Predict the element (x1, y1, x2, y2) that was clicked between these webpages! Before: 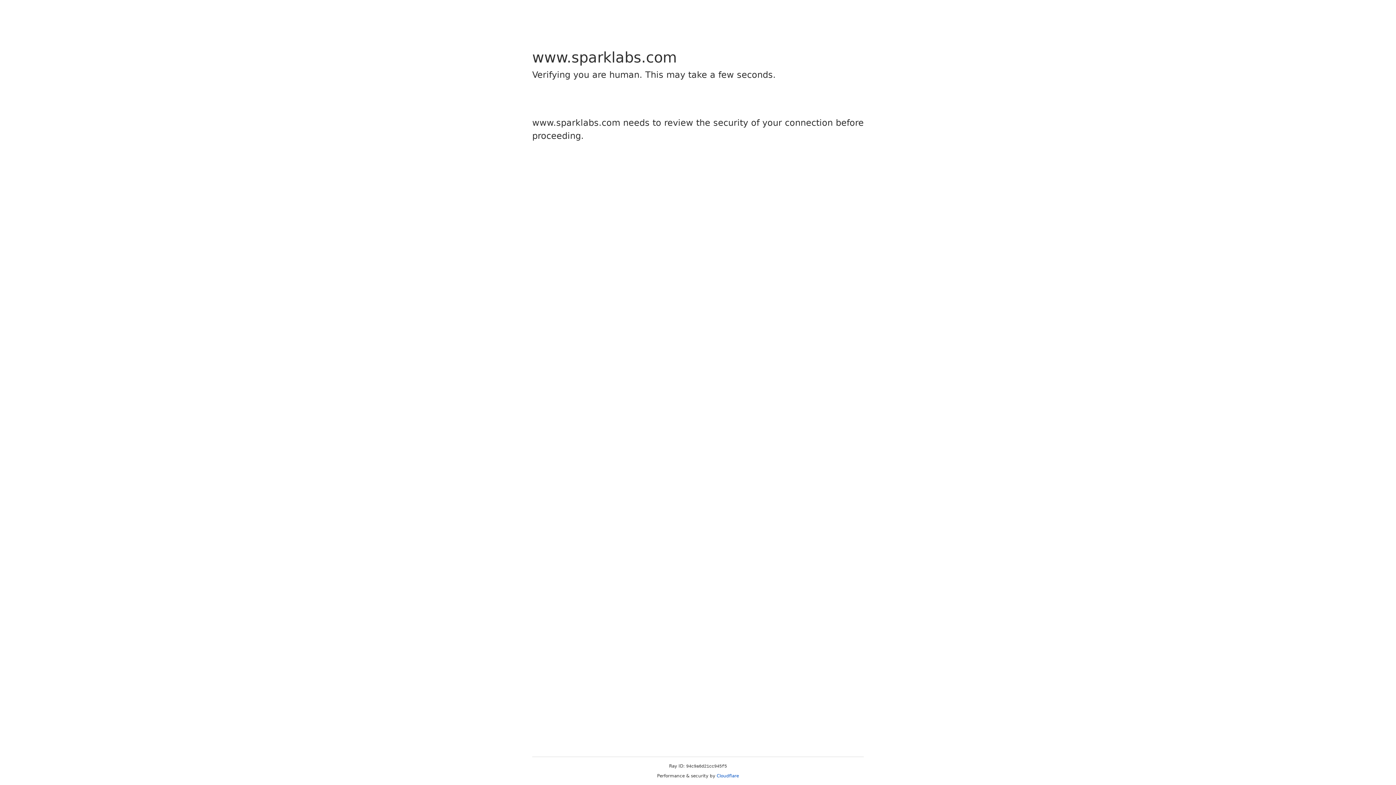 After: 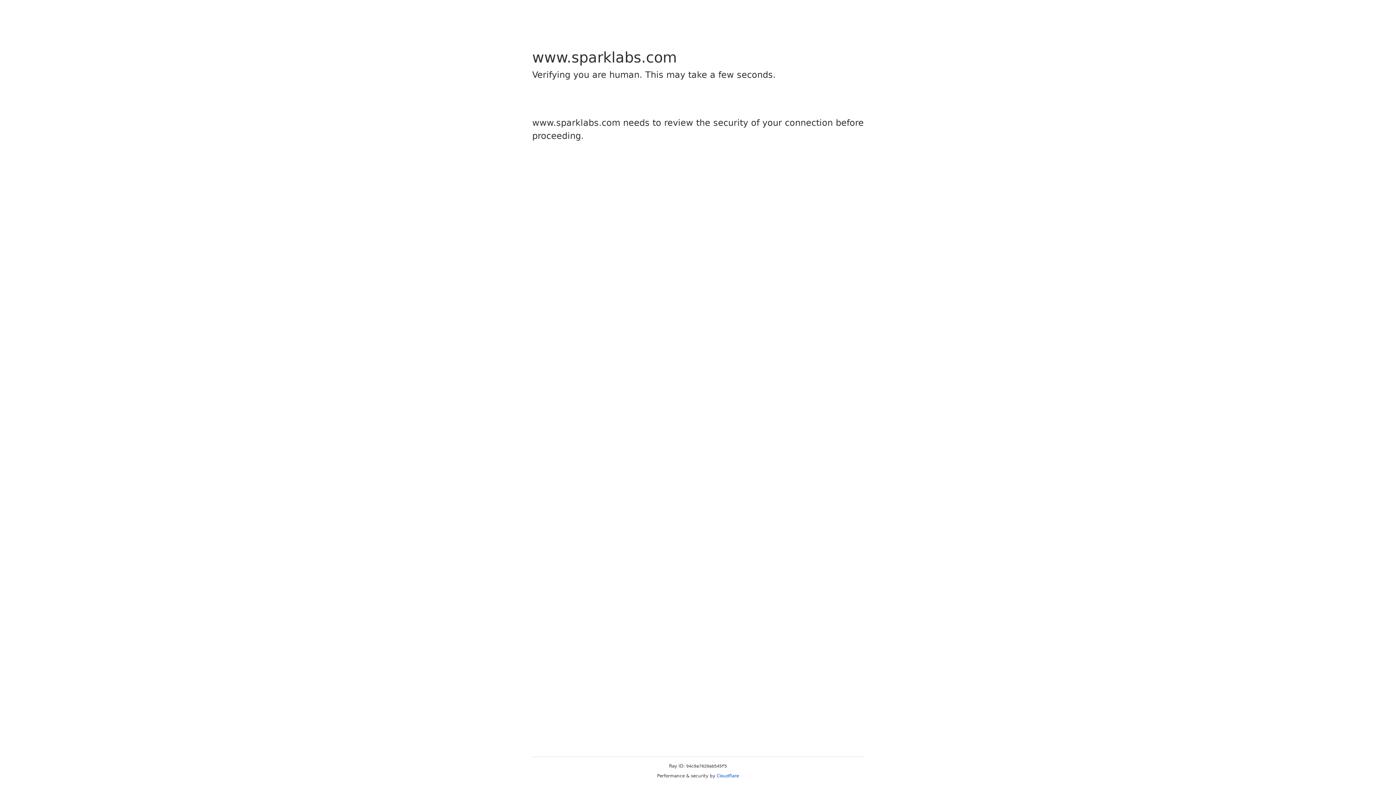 Action: label: Cloudflare bbox: (716, 773, 739, 778)